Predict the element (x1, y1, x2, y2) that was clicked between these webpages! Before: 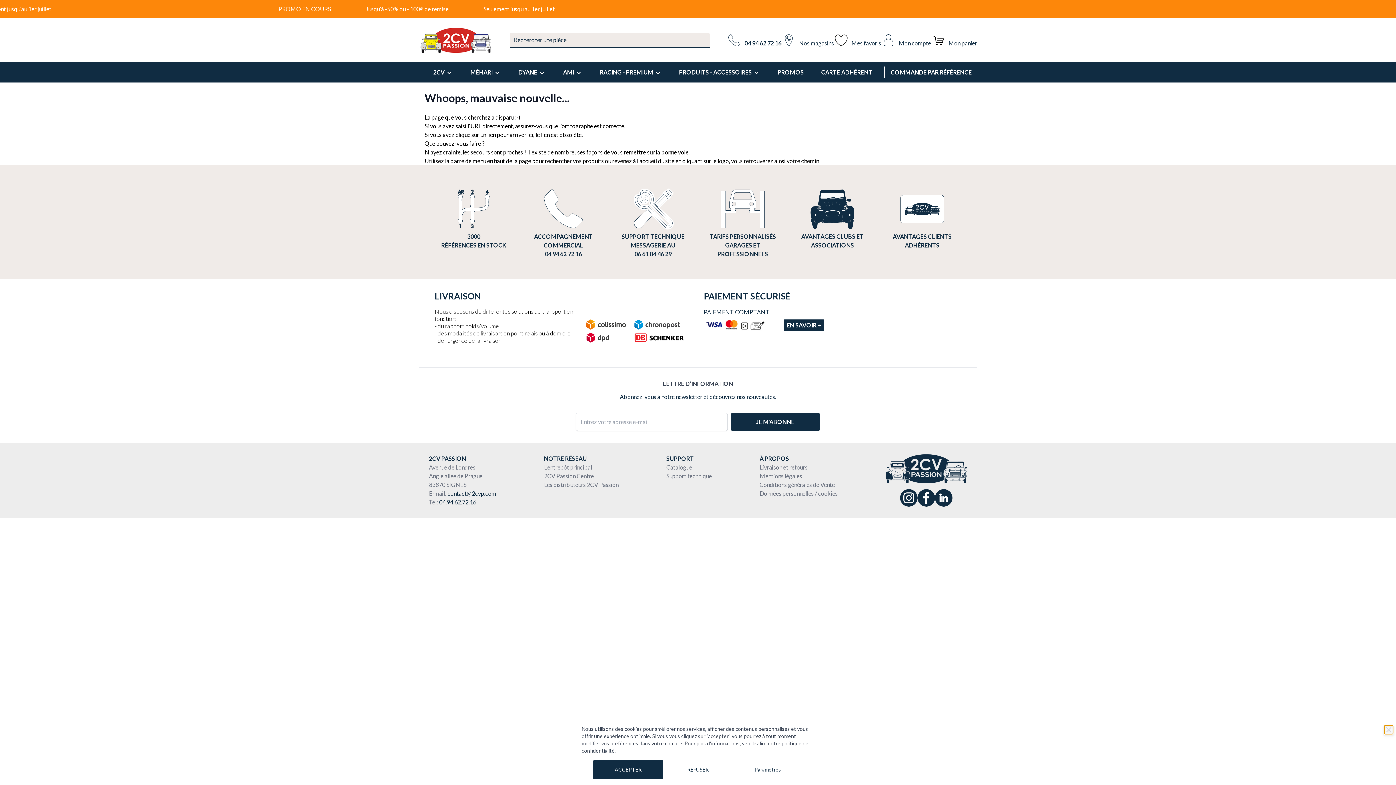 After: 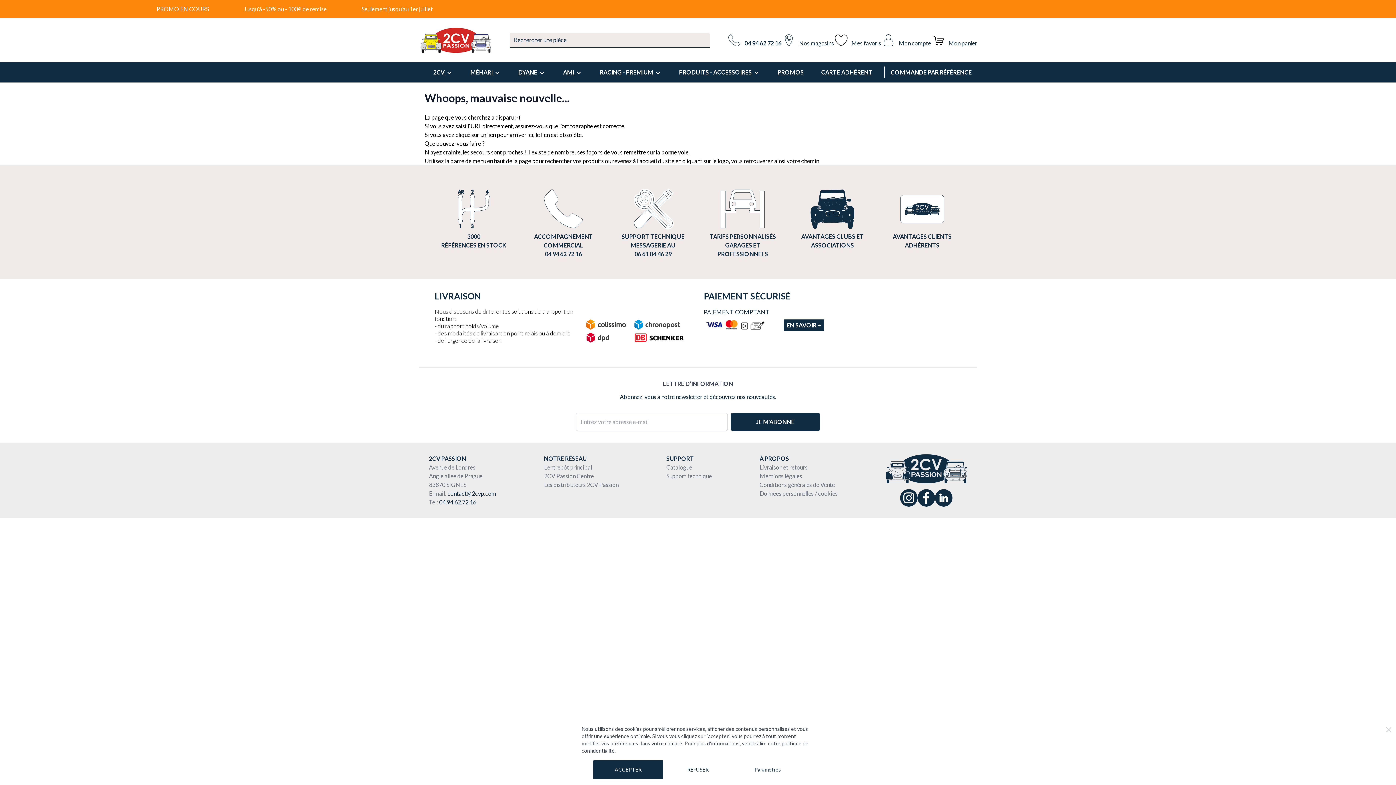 Action: label: 04.94.62.72.16 bbox: (439, 498, 476, 505)